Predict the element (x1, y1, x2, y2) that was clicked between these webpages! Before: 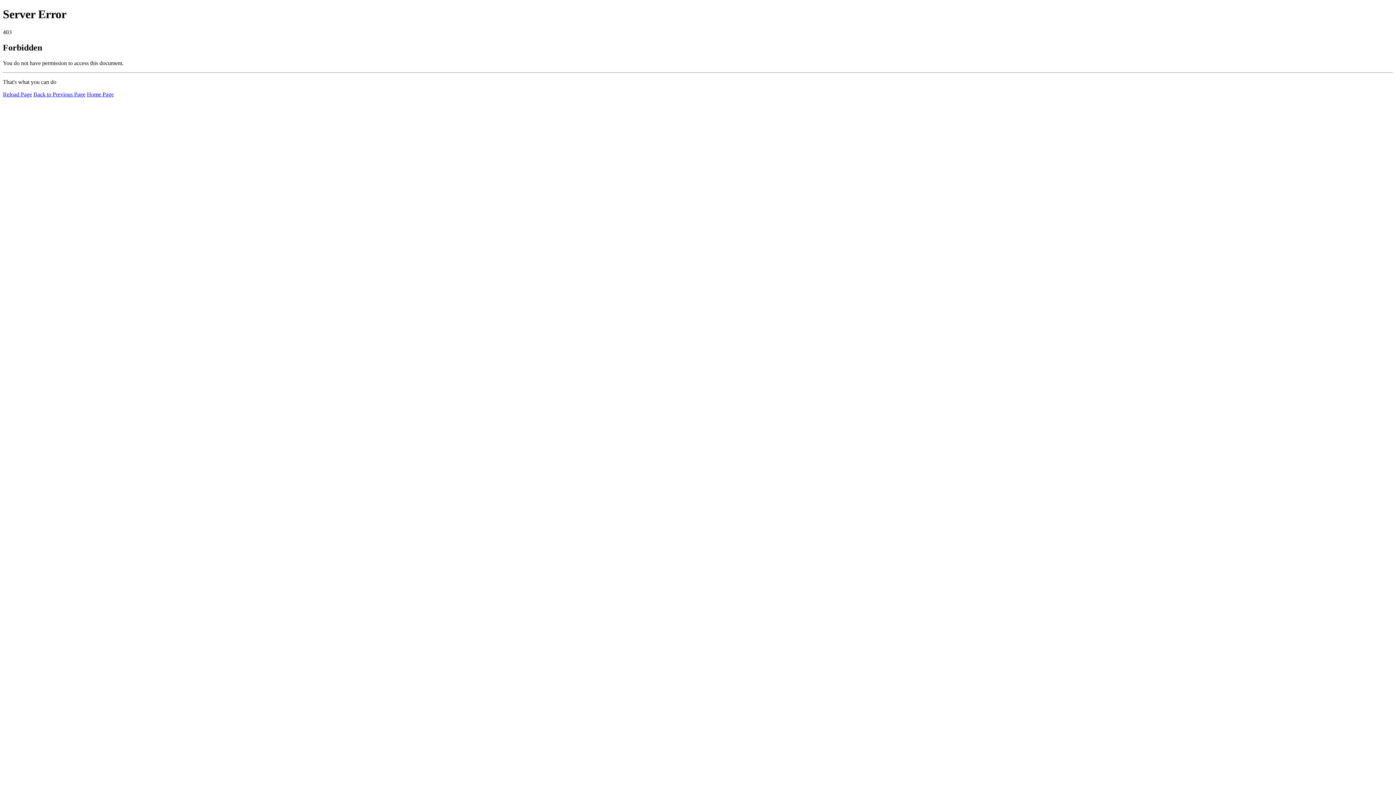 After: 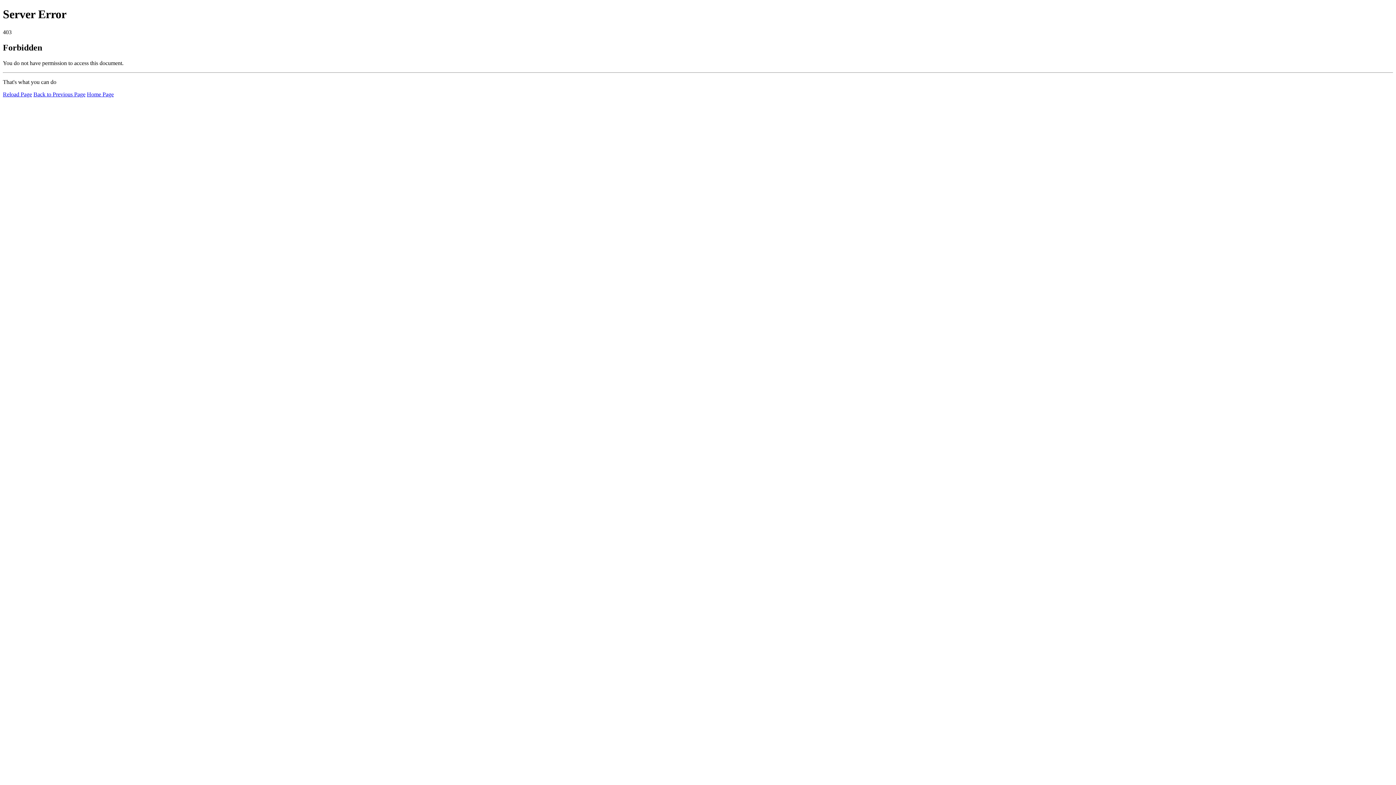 Action: bbox: (86, 91, 113, 97) label: Home Page